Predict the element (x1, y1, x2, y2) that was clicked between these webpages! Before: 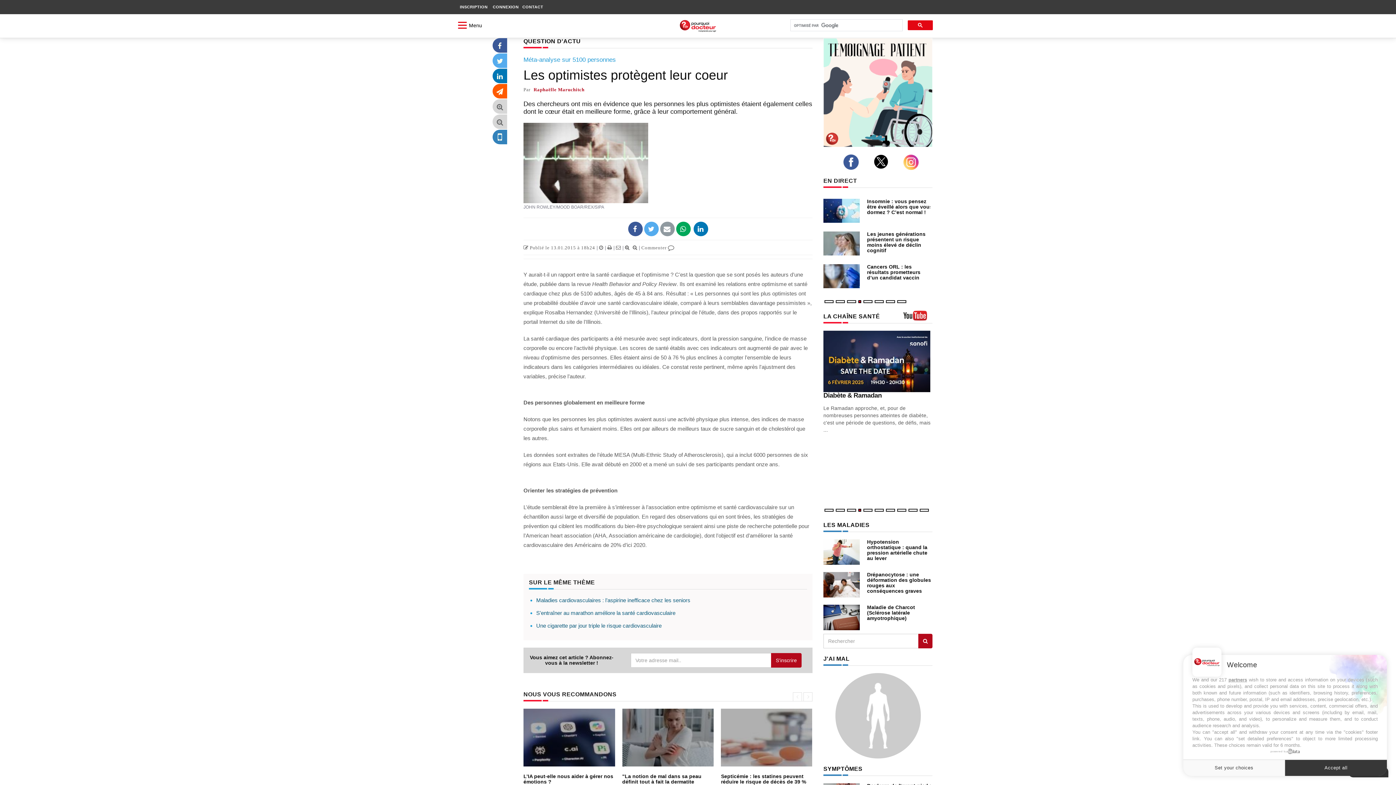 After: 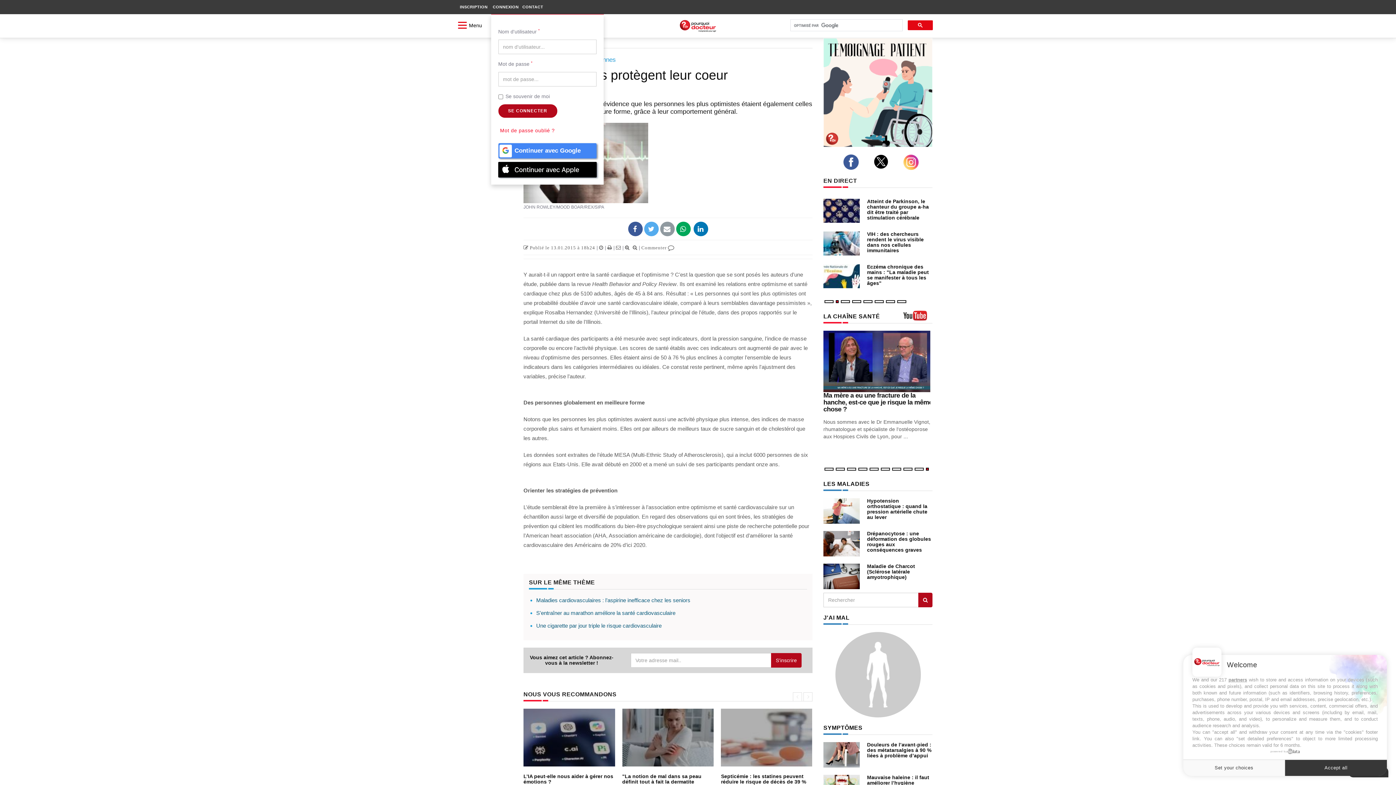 Action: label: CONNEXION bbox: (491, 1, 520, 12)